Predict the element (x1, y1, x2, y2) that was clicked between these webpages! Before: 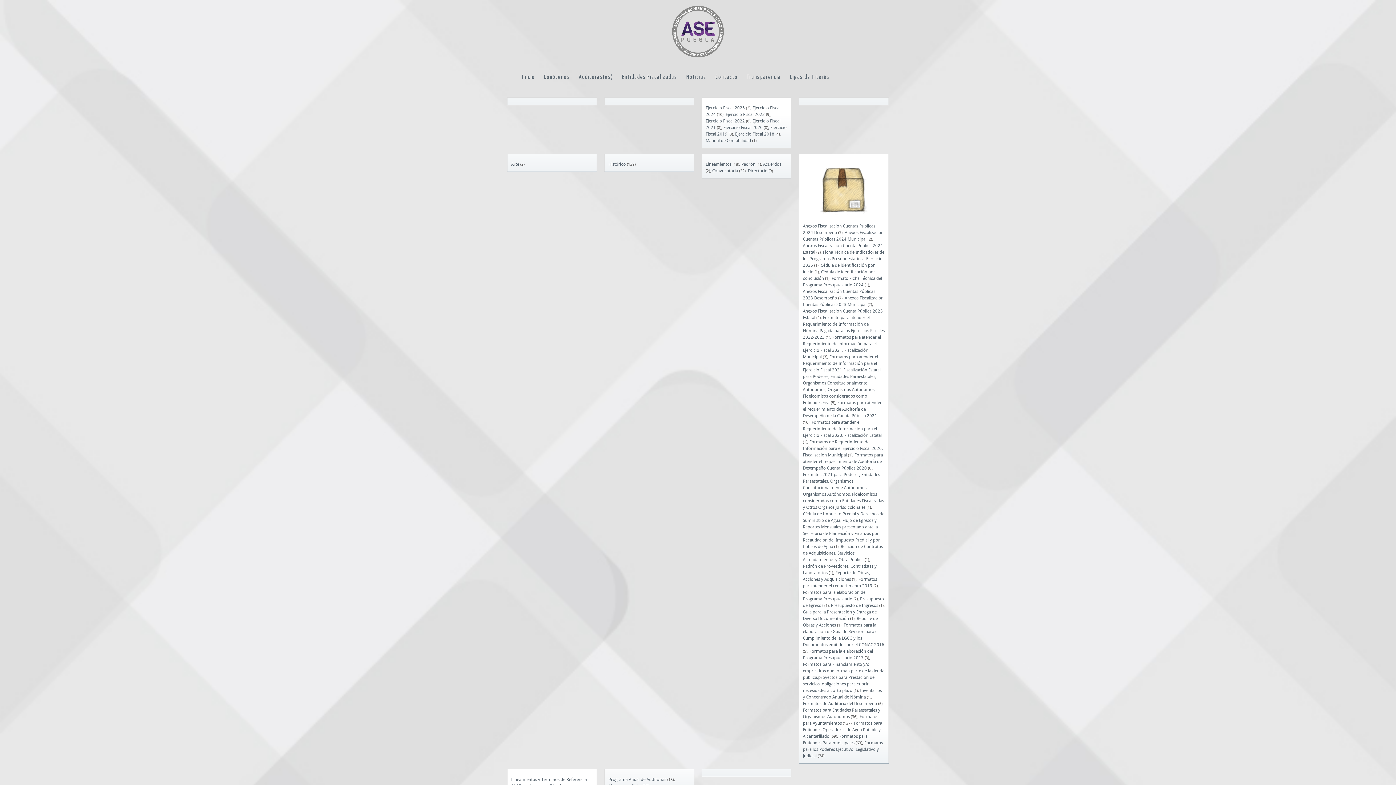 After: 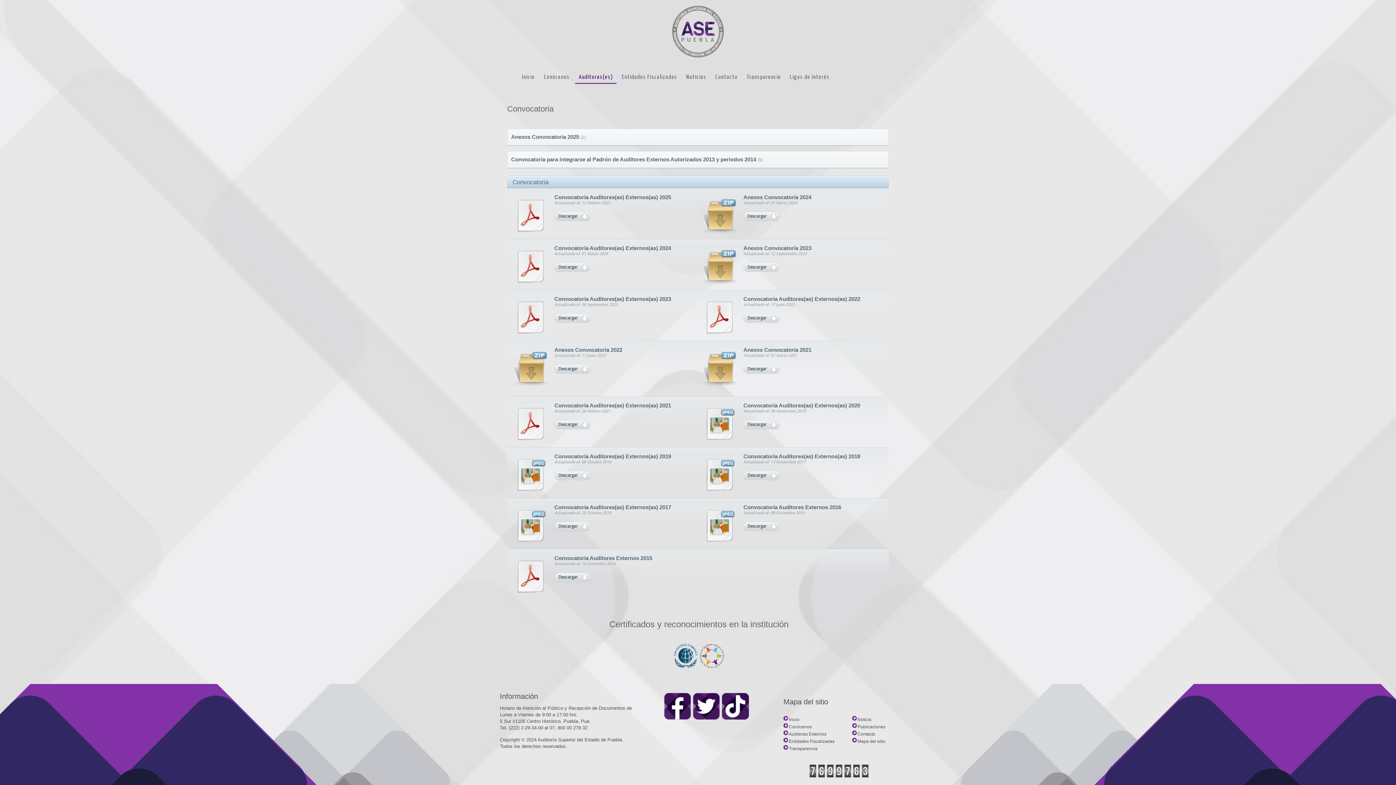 Action: label: Convocatoria bbox: (712, 168, 738, 173)